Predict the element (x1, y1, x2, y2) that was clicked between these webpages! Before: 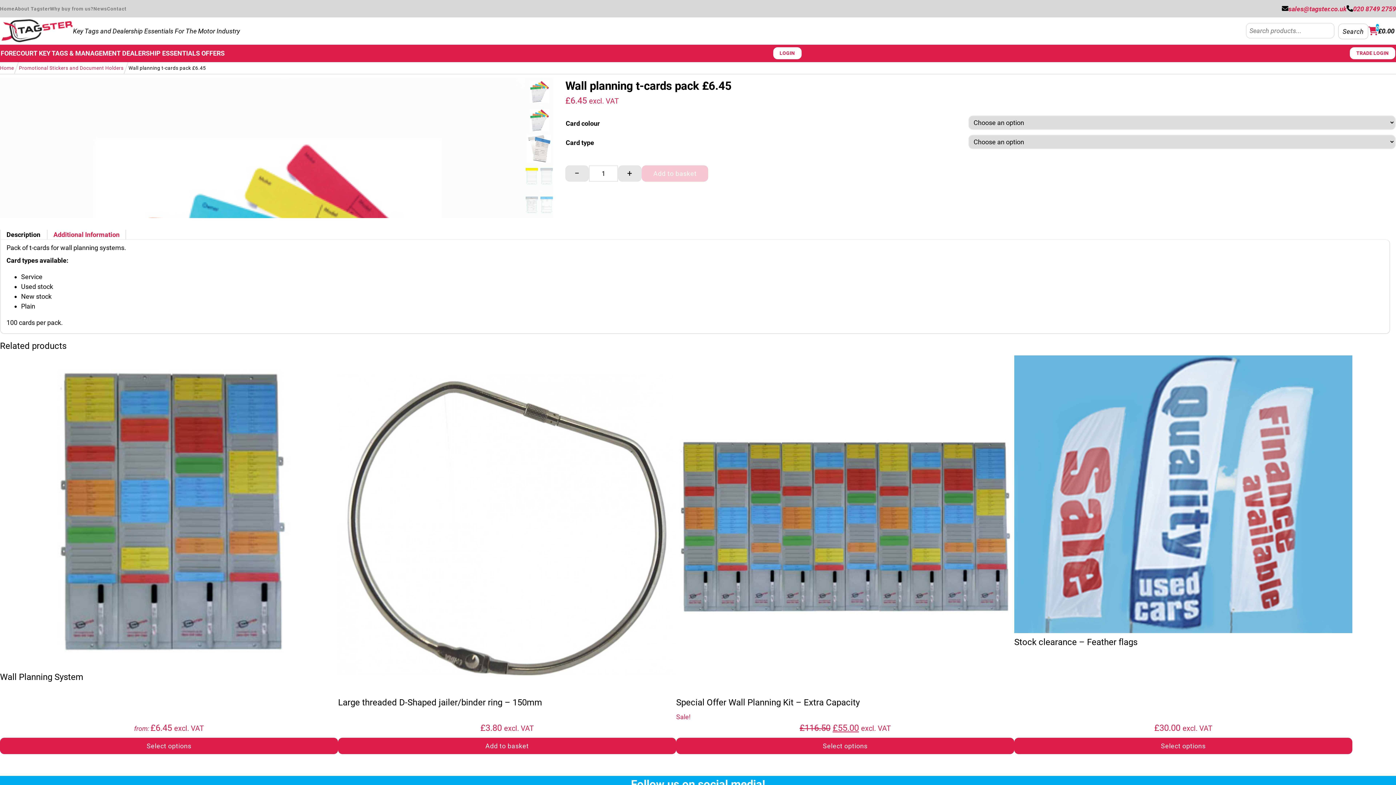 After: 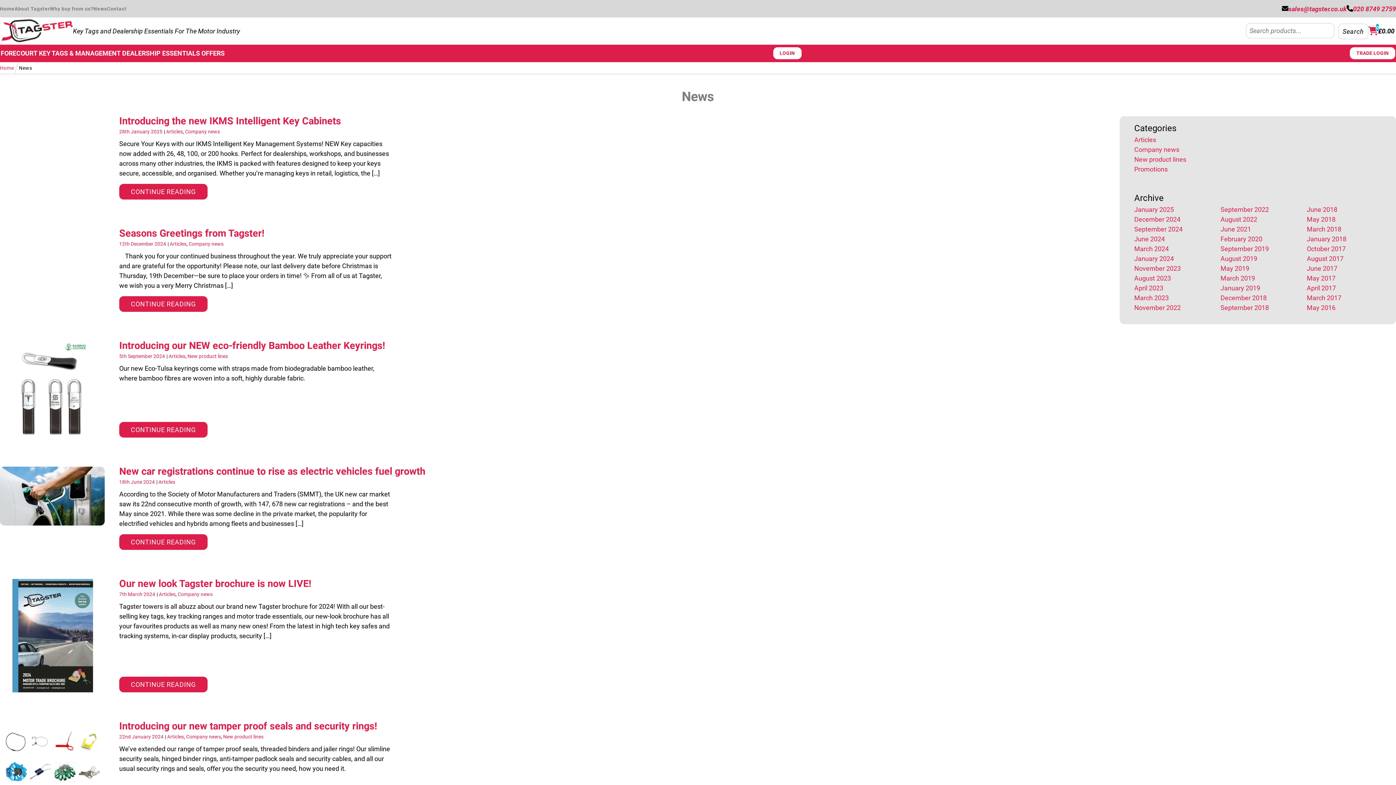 Action: bbox: (93, 5, 106, 11) label: News